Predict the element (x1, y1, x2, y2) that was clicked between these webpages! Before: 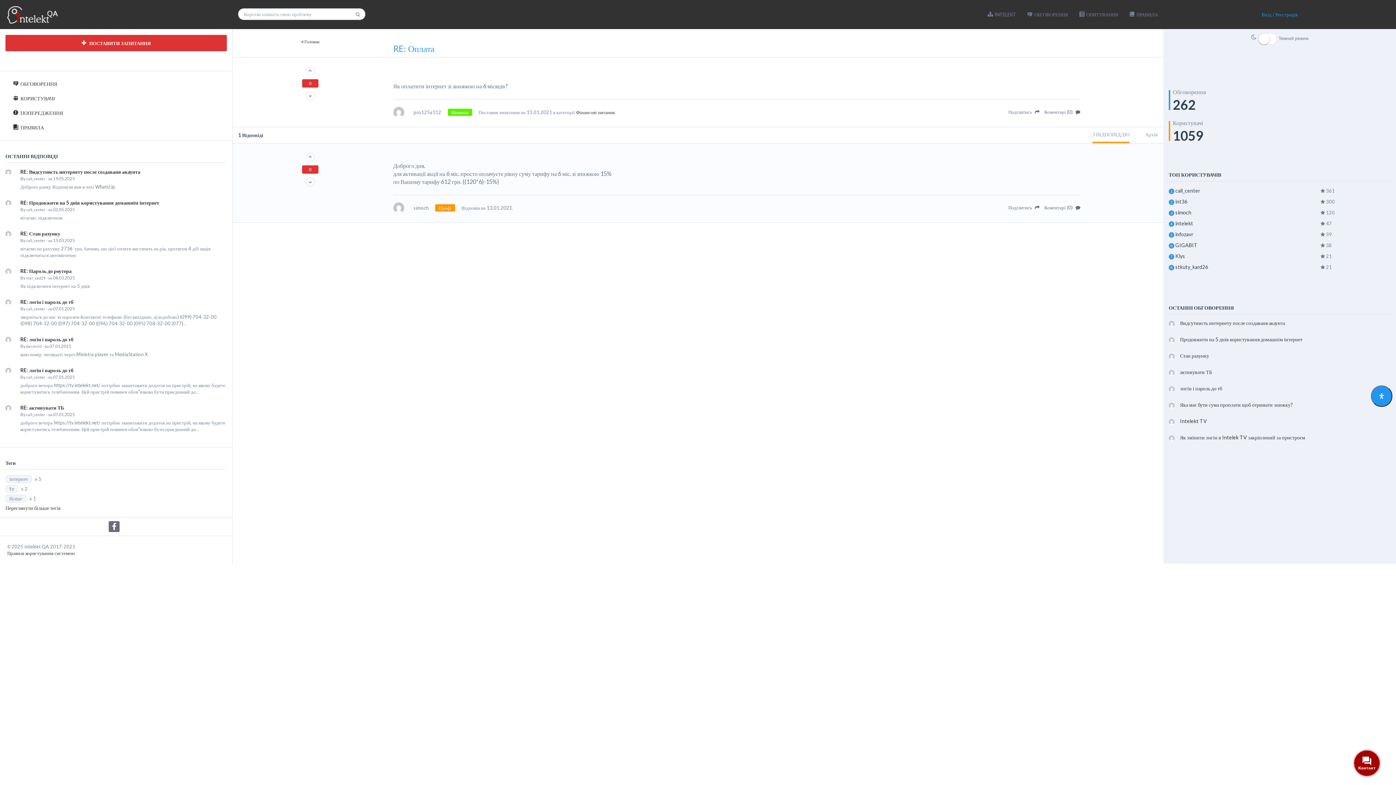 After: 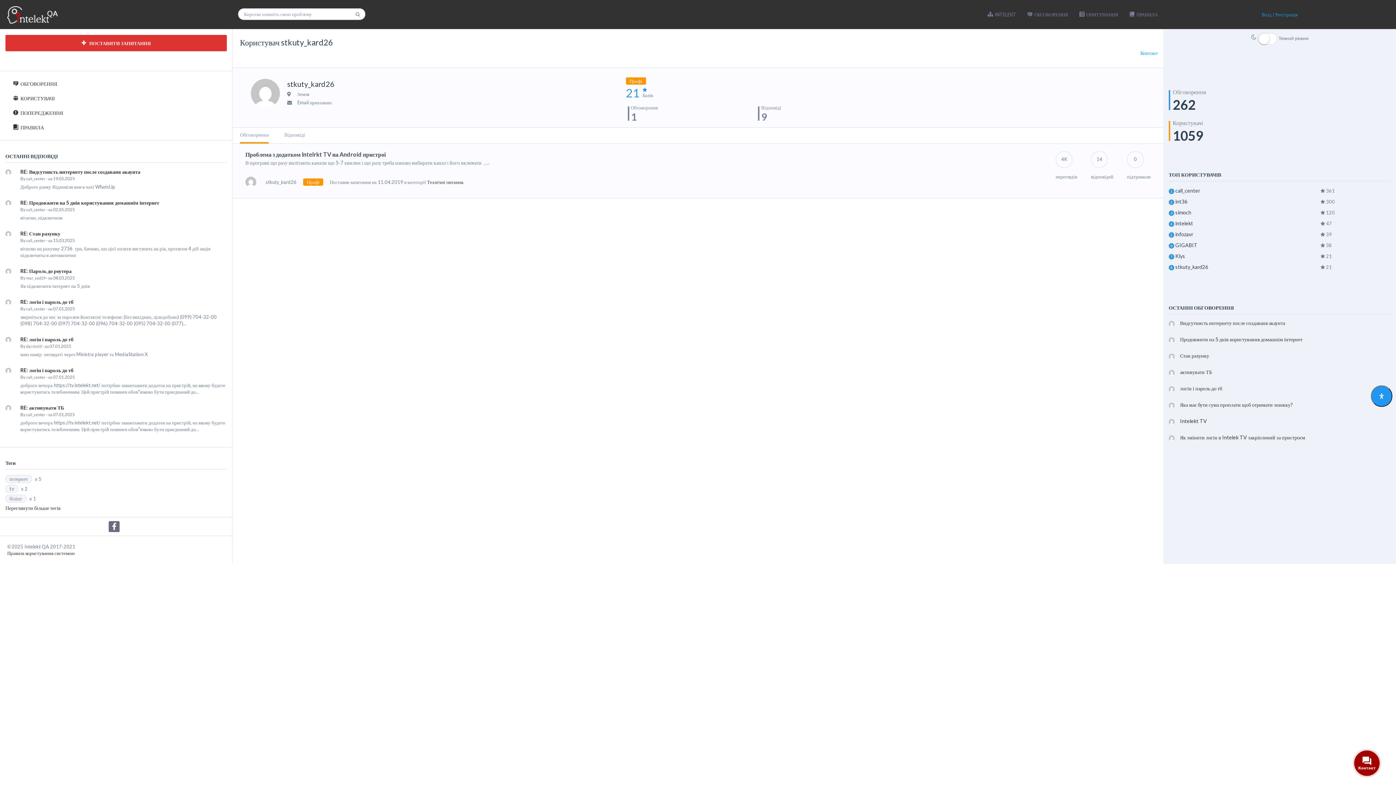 Action: bbox: (1175, 263, 1208, 270) label: stkuty_kard26